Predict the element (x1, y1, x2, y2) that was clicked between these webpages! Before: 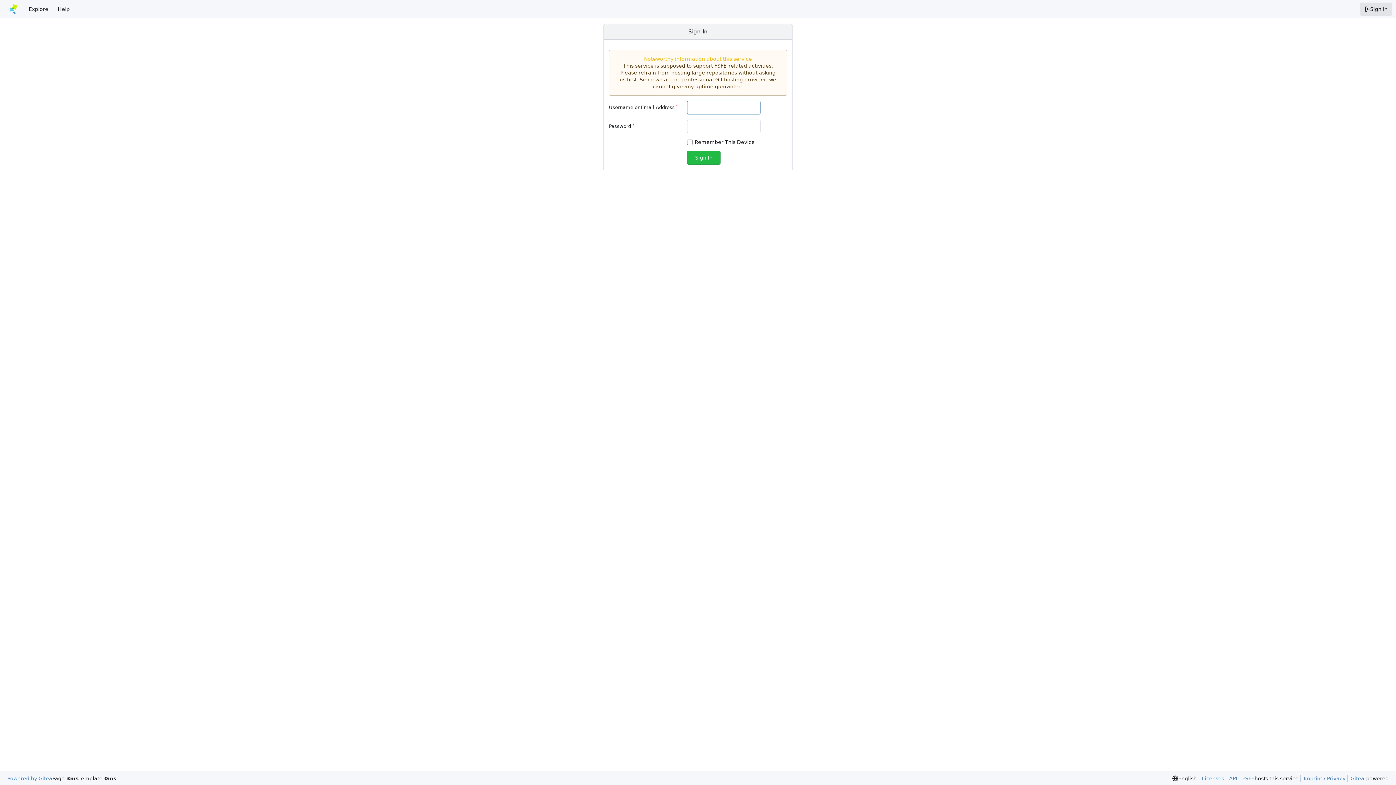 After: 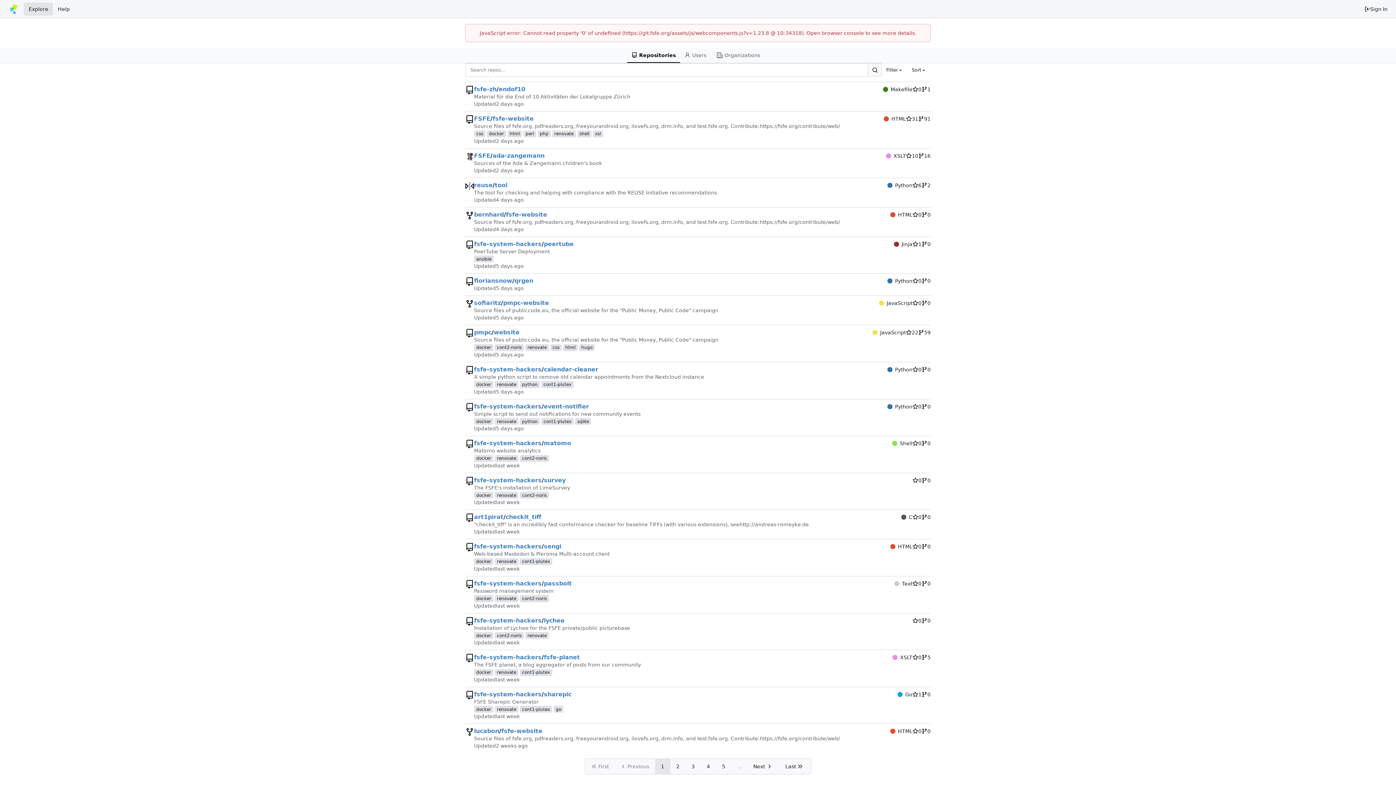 Action: label: Explore bbox: (24, 2, 53, 15)